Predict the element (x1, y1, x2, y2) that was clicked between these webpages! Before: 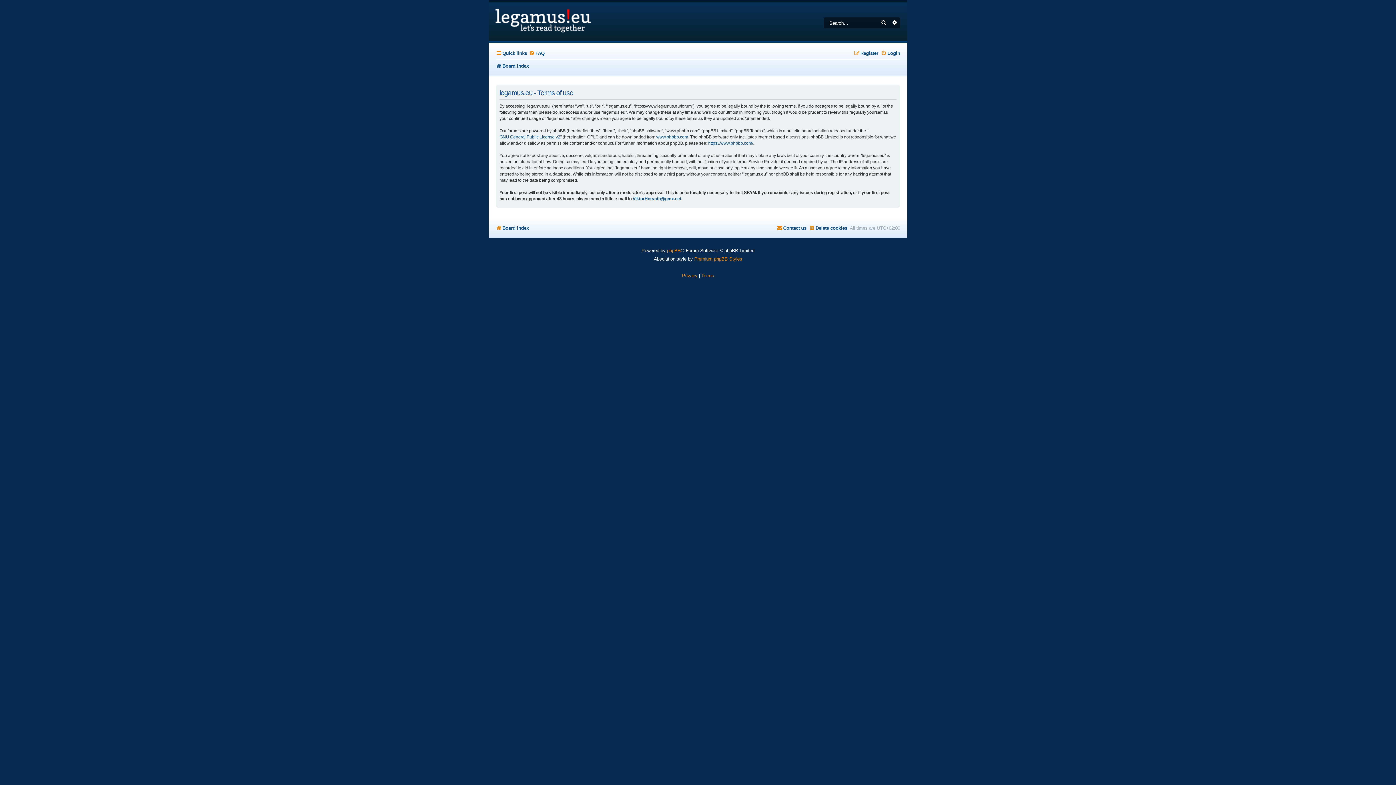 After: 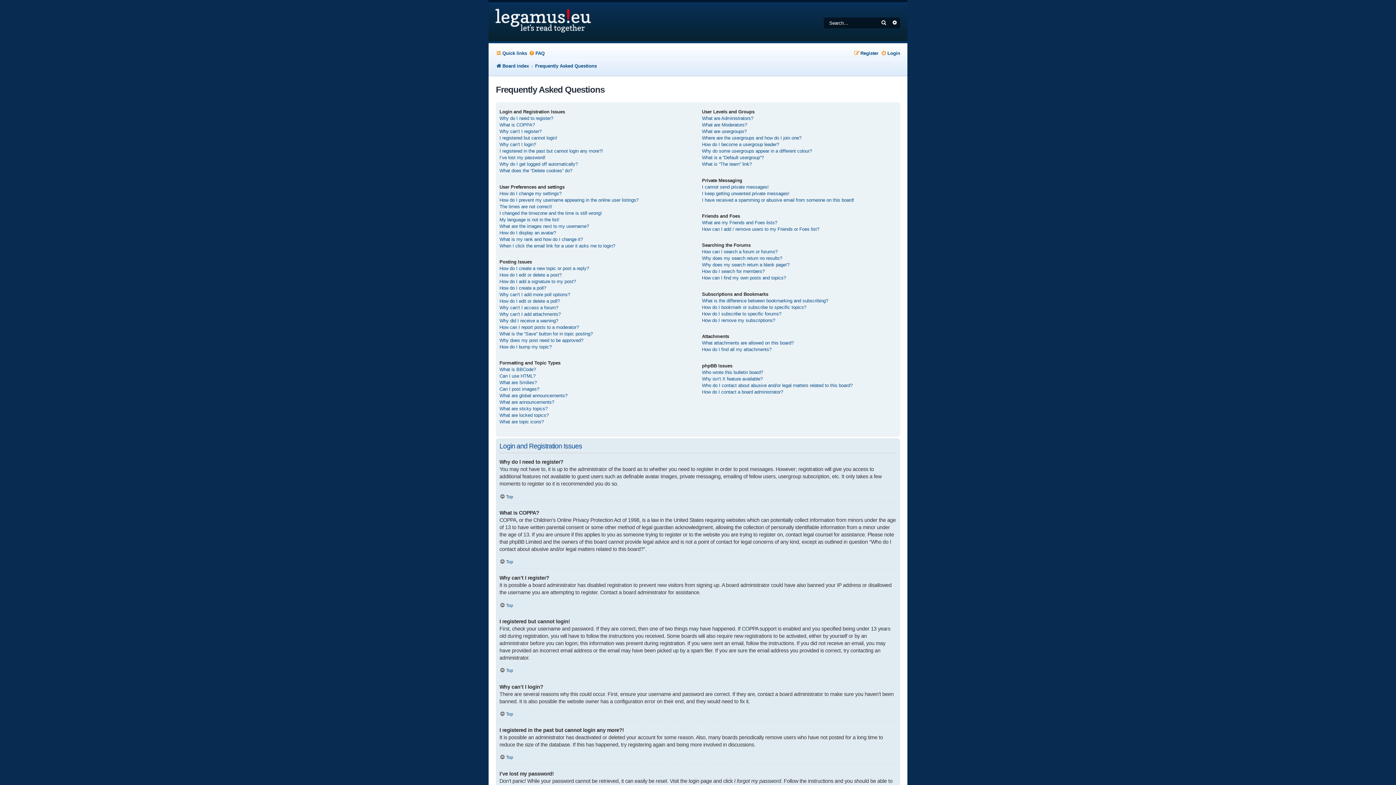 Action: label: FAQ bbox: (529, 48, 544, 58)